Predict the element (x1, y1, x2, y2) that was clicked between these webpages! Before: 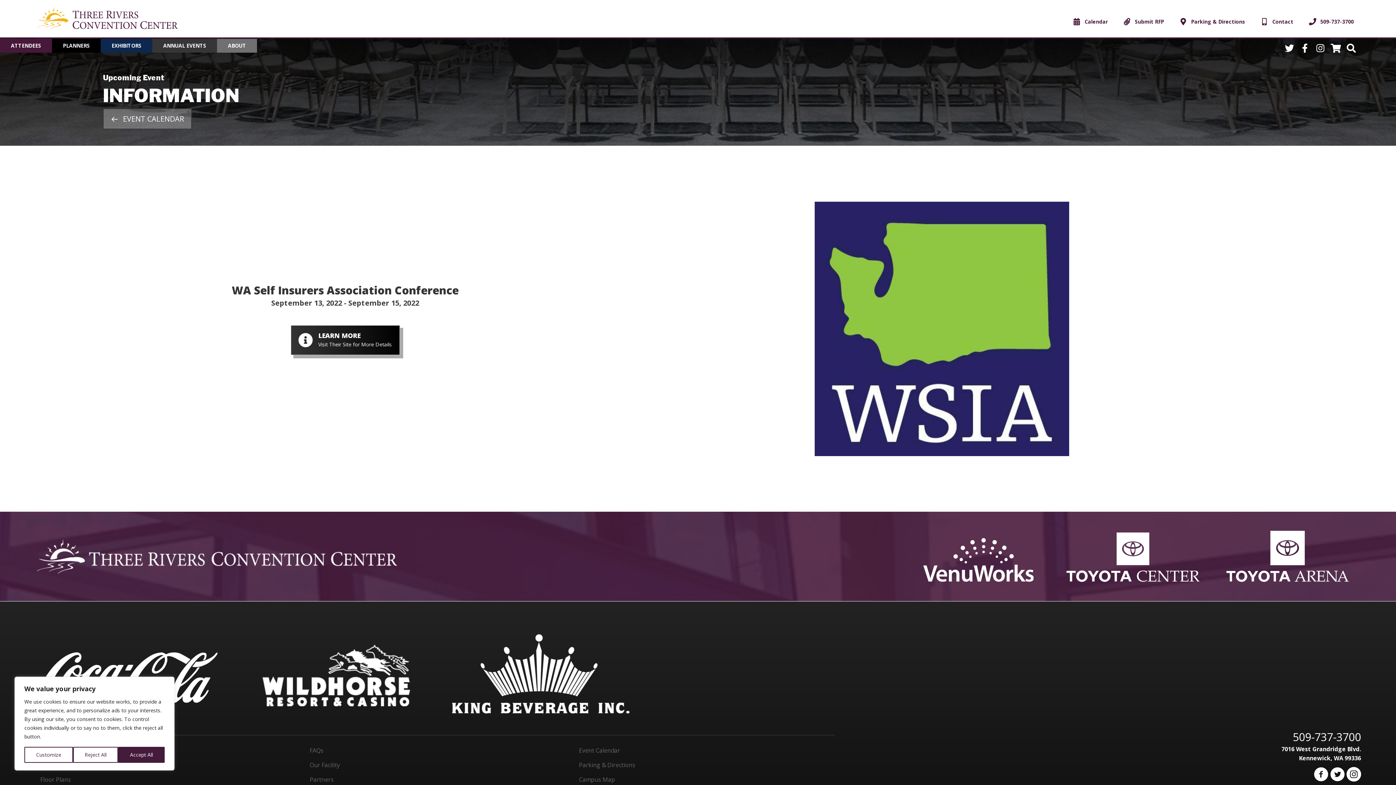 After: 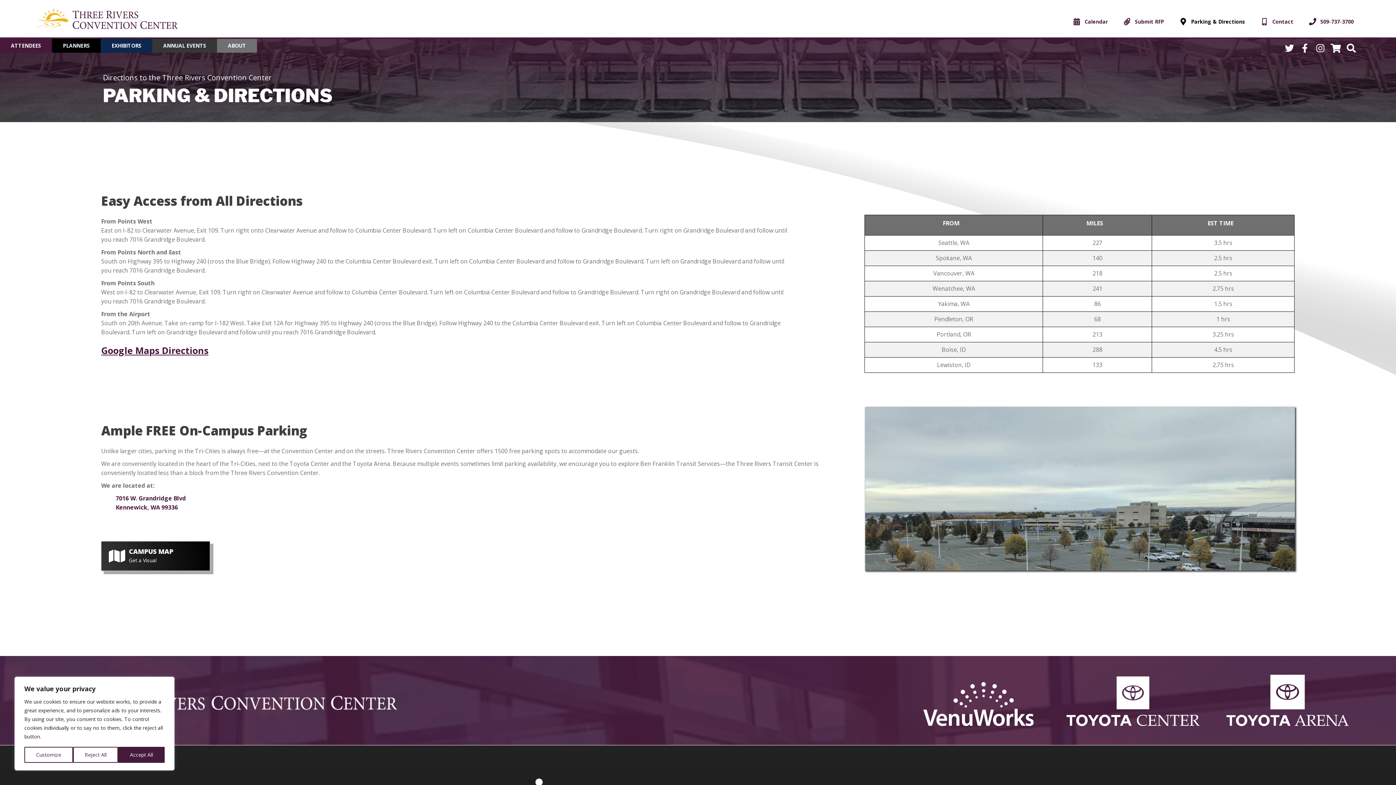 Action: label: Parking & Directions bbox: (573, 758, 843, 772)